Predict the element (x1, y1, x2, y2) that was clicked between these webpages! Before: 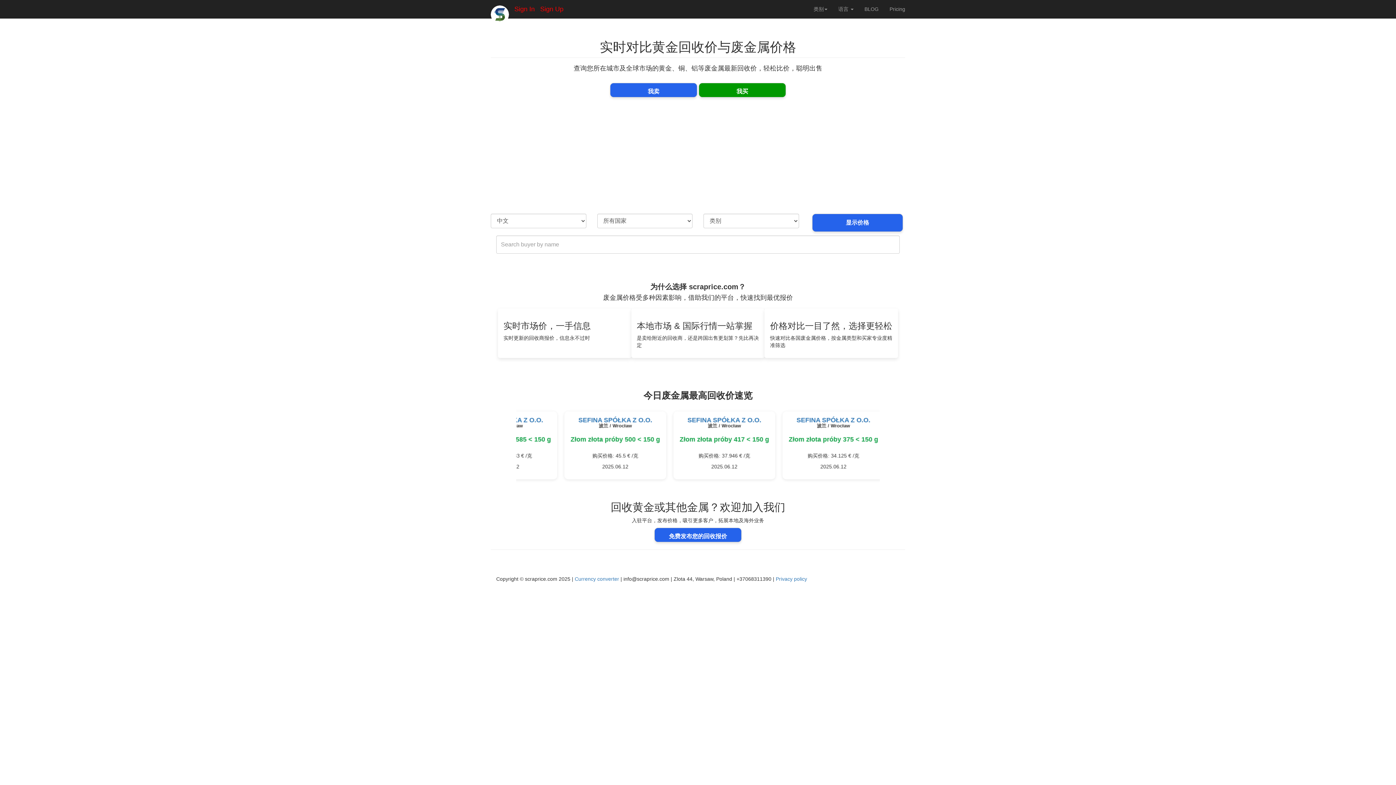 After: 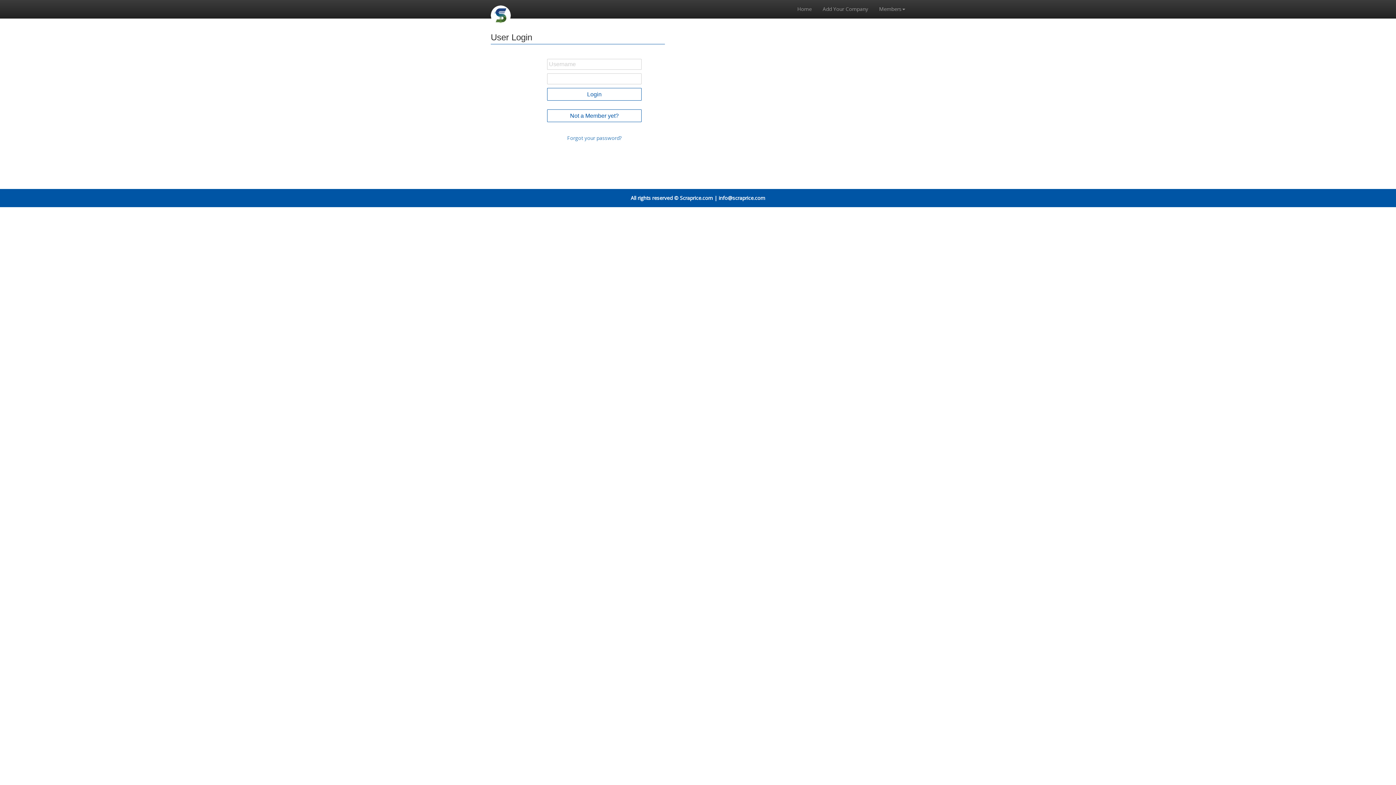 Action: label: 免费发布您的回收报价 bbox: (654, 528, 741, 542)